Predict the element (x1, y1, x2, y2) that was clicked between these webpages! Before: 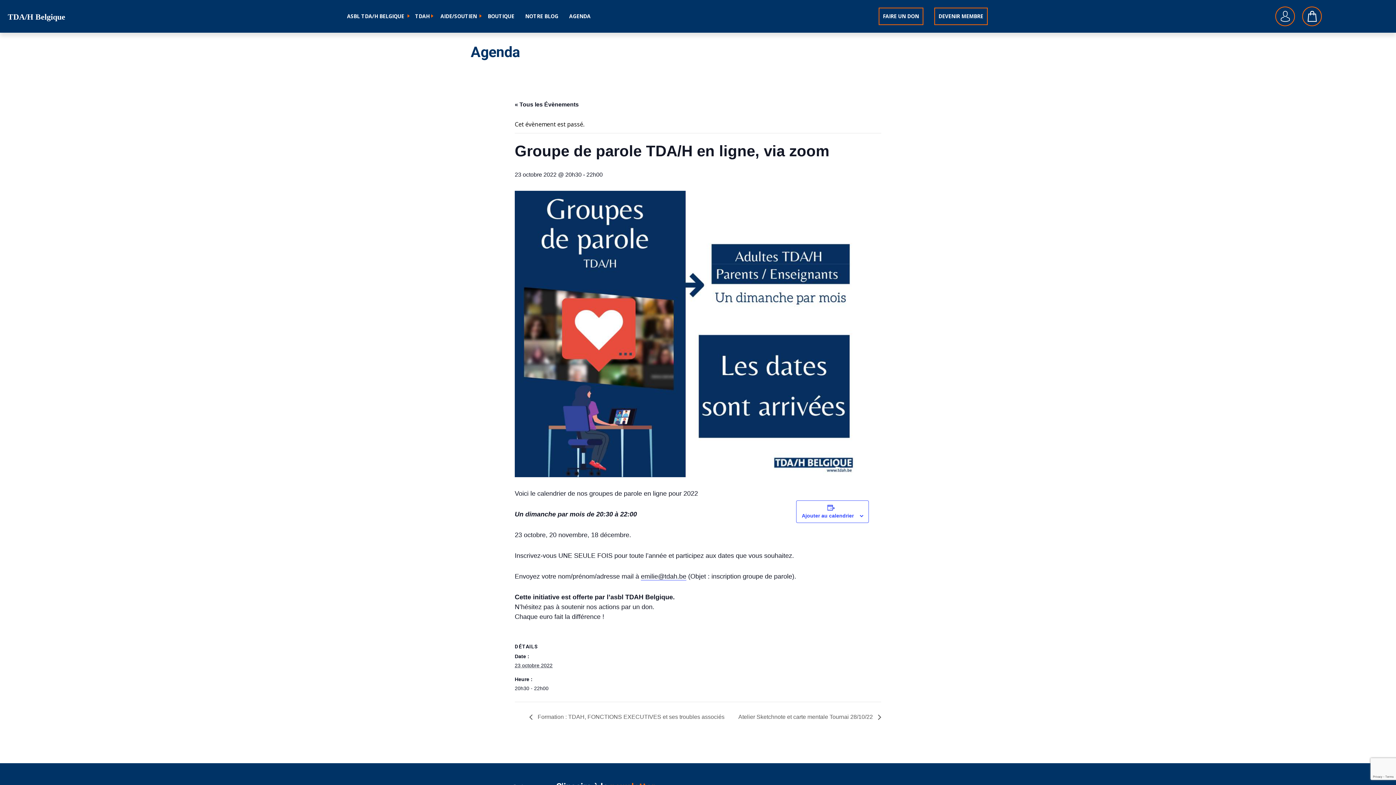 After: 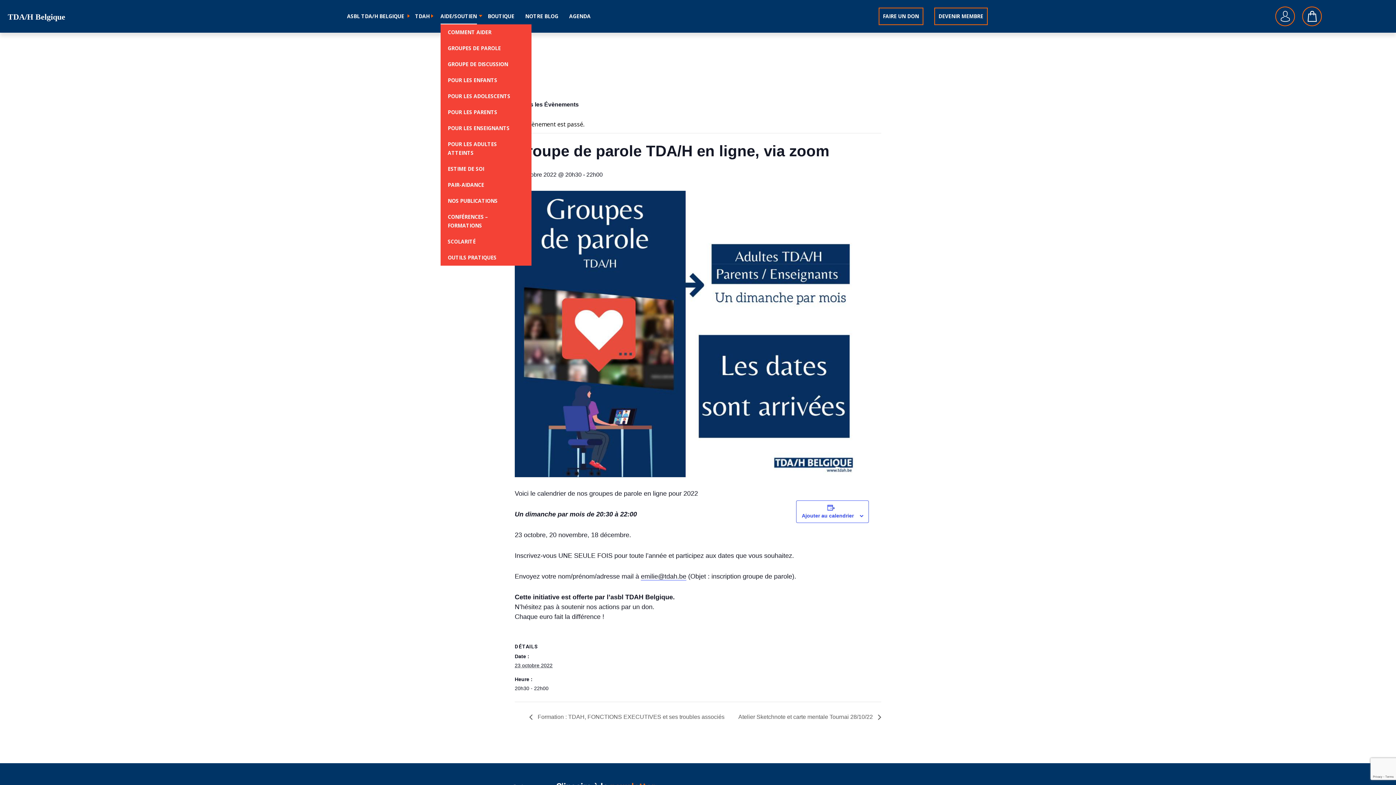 Action: label: AIDE/SOUTIEN bbox: (440, 8, 476, 24)